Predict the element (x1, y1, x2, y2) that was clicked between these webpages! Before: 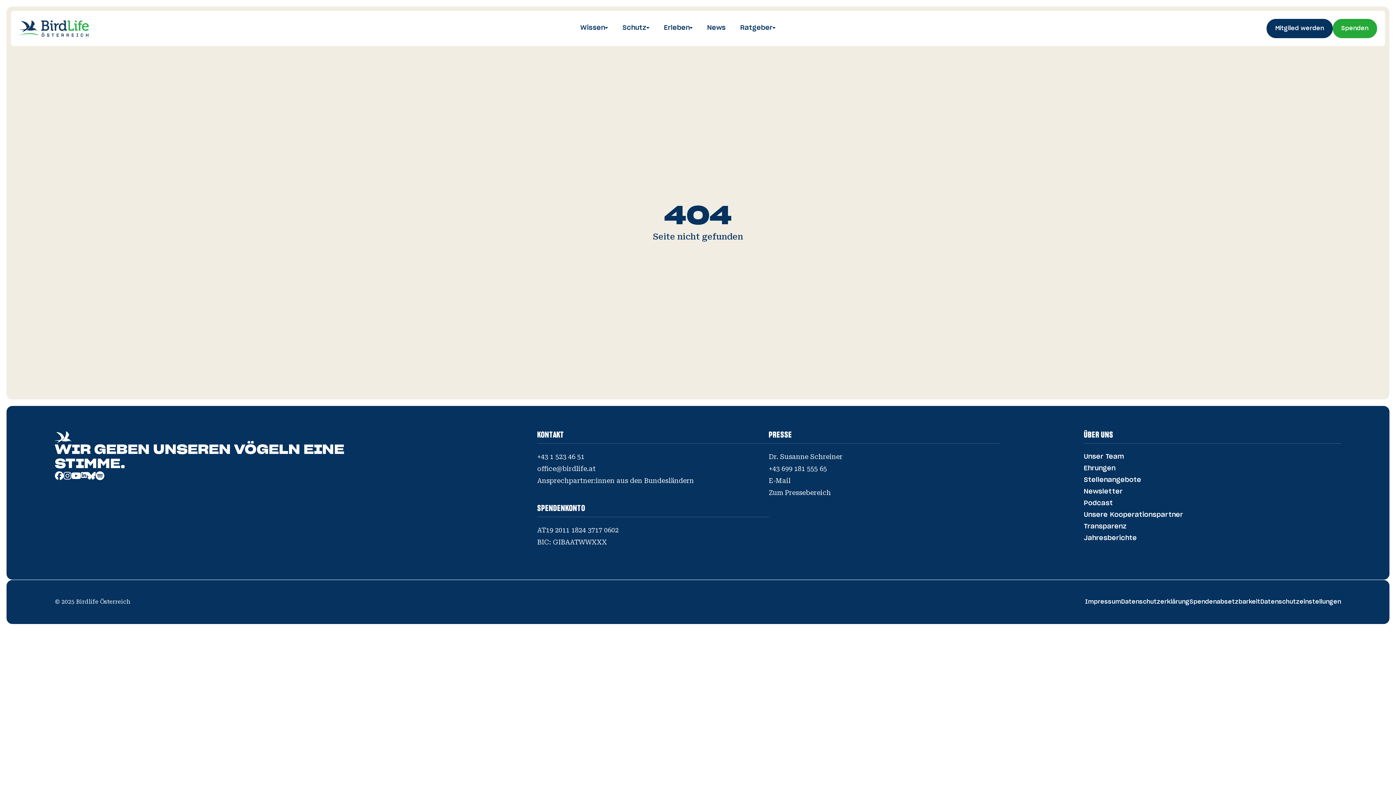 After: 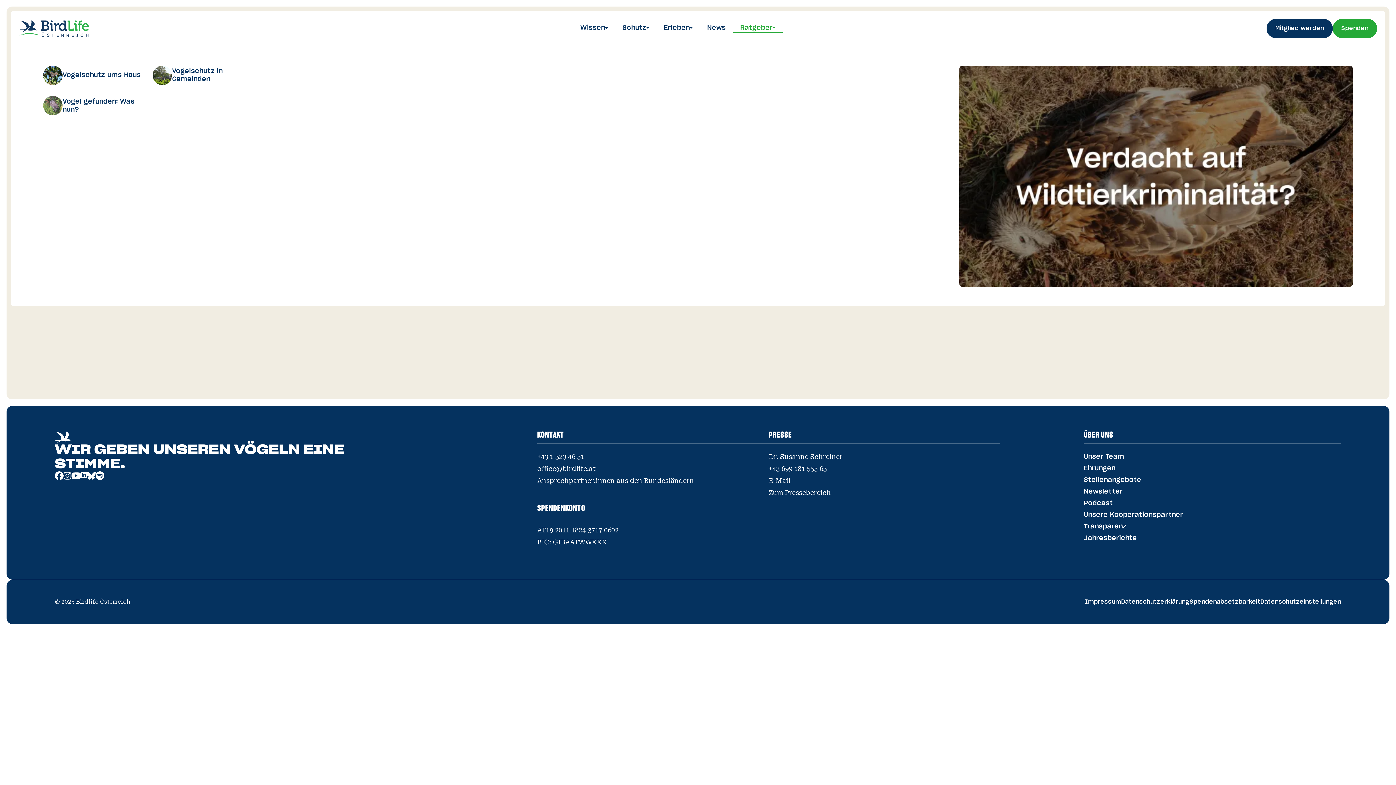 Action: bbox: (733, 24, 783, 33) label: Ratgeber